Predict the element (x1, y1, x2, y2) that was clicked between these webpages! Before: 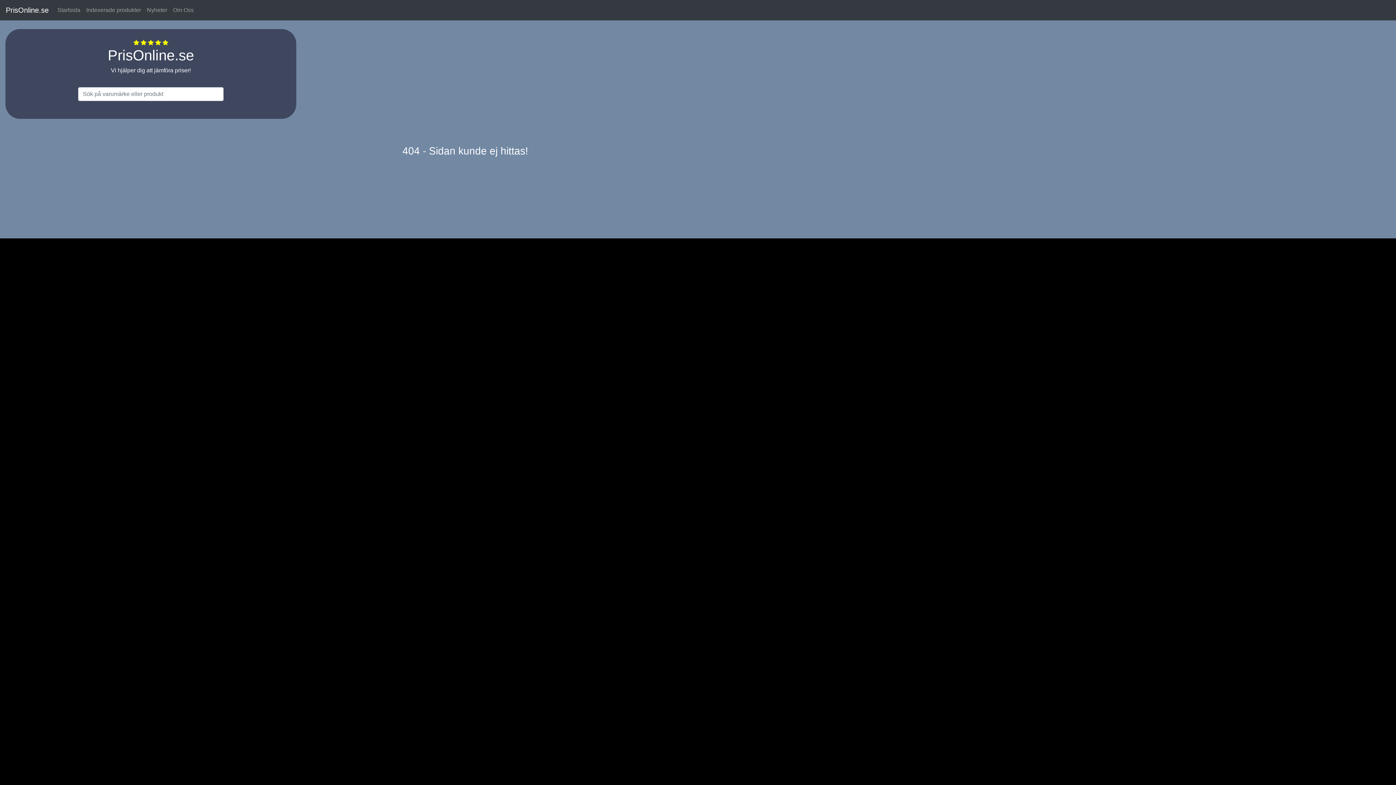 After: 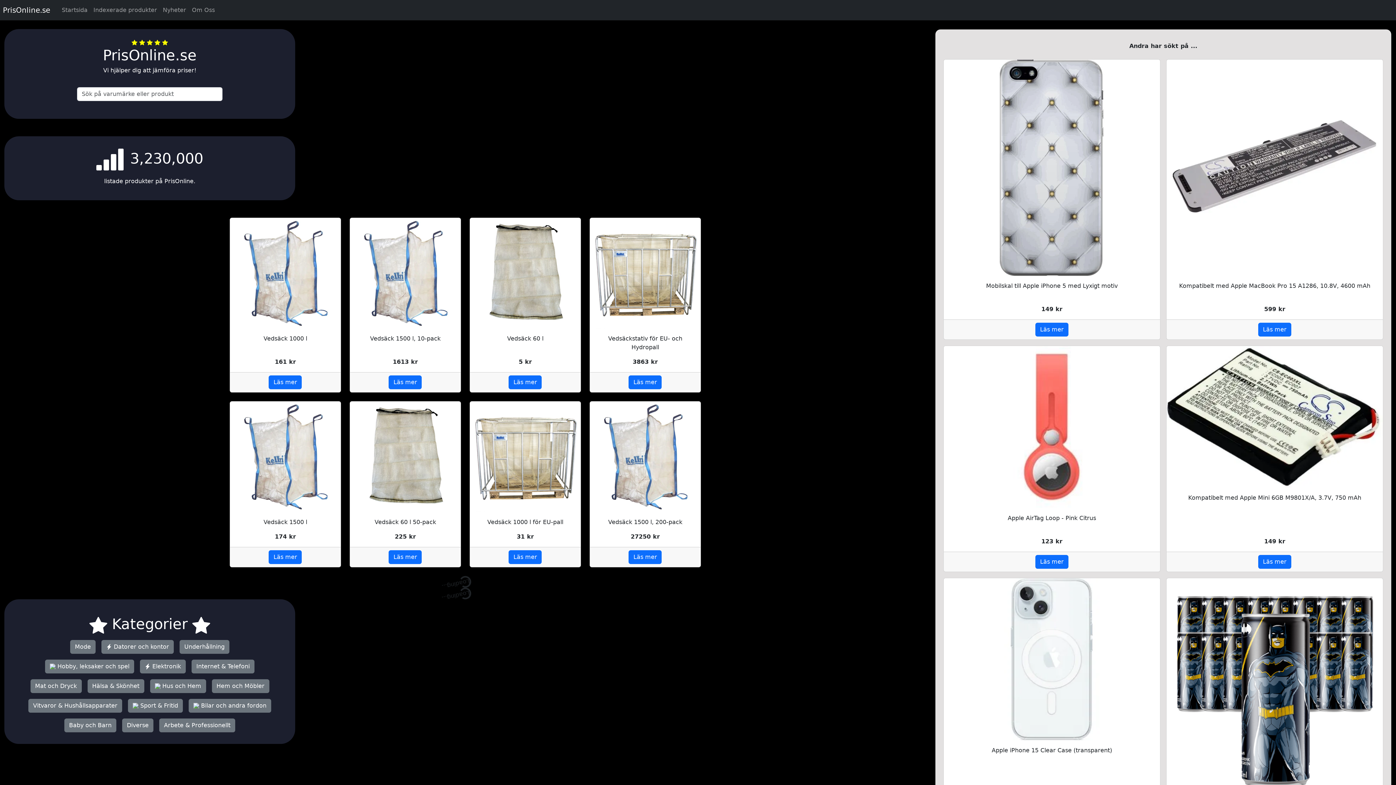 Action: bbox: (54, 2, 83, 17) label: Startsida